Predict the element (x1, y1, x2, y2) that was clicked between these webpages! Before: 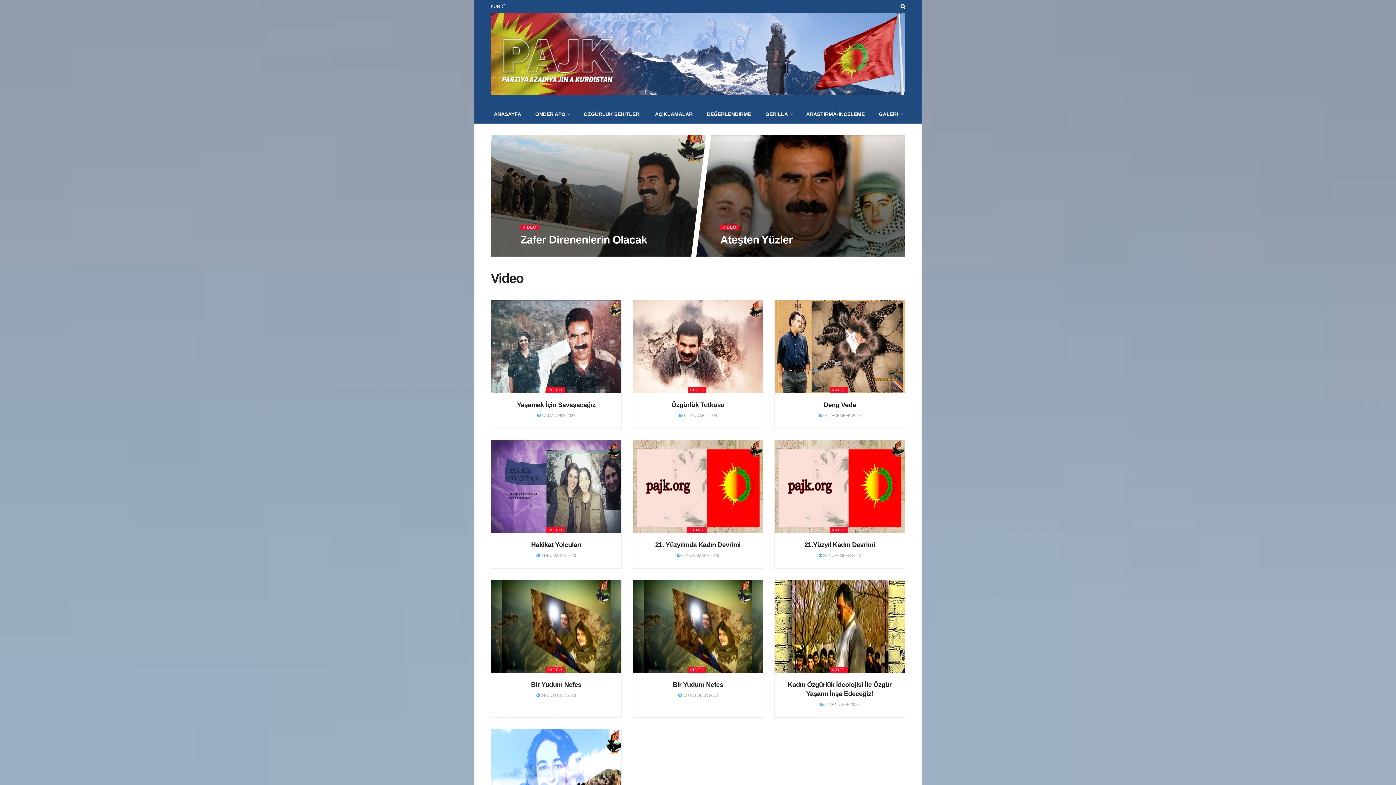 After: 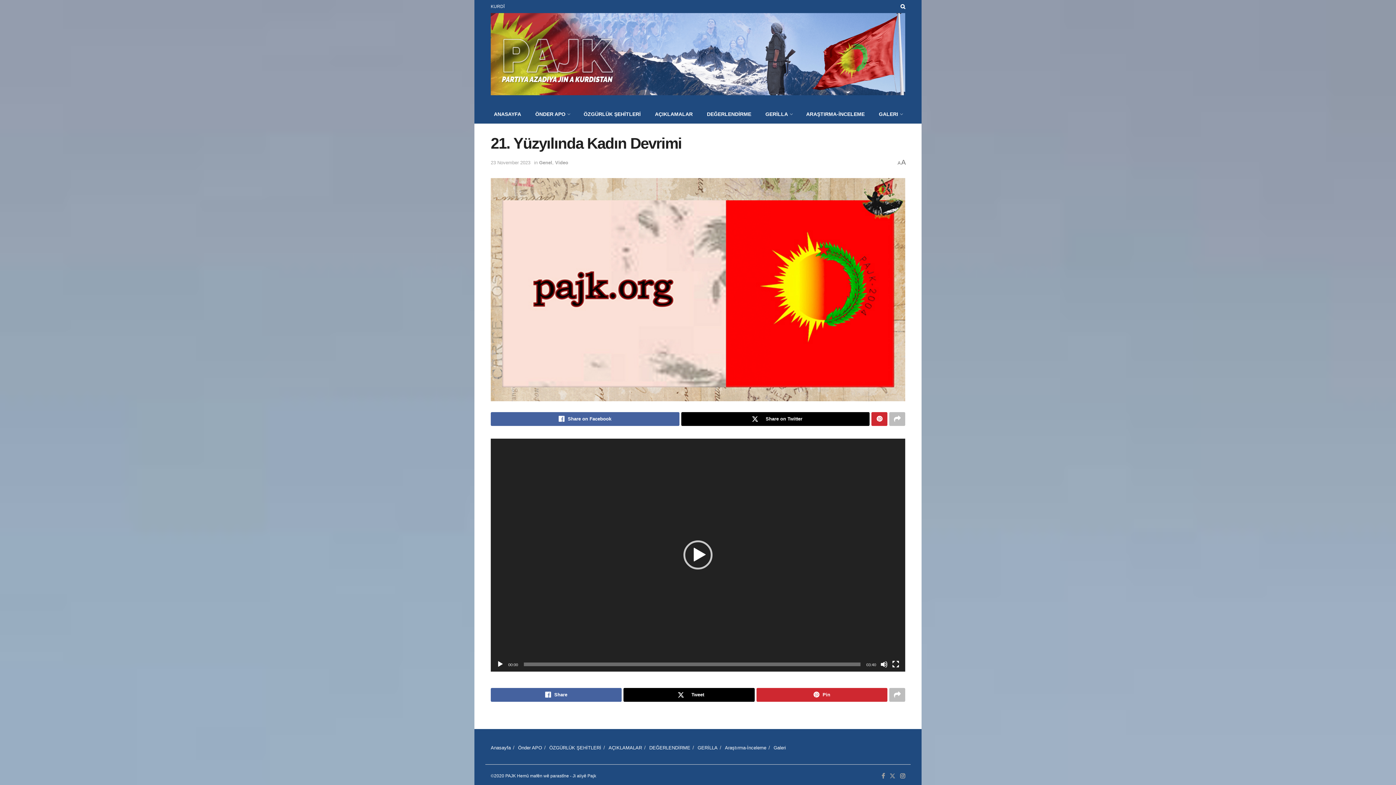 Action: bbox: (677, 553, 719, 557) label:  23 NOVEMBER 2023